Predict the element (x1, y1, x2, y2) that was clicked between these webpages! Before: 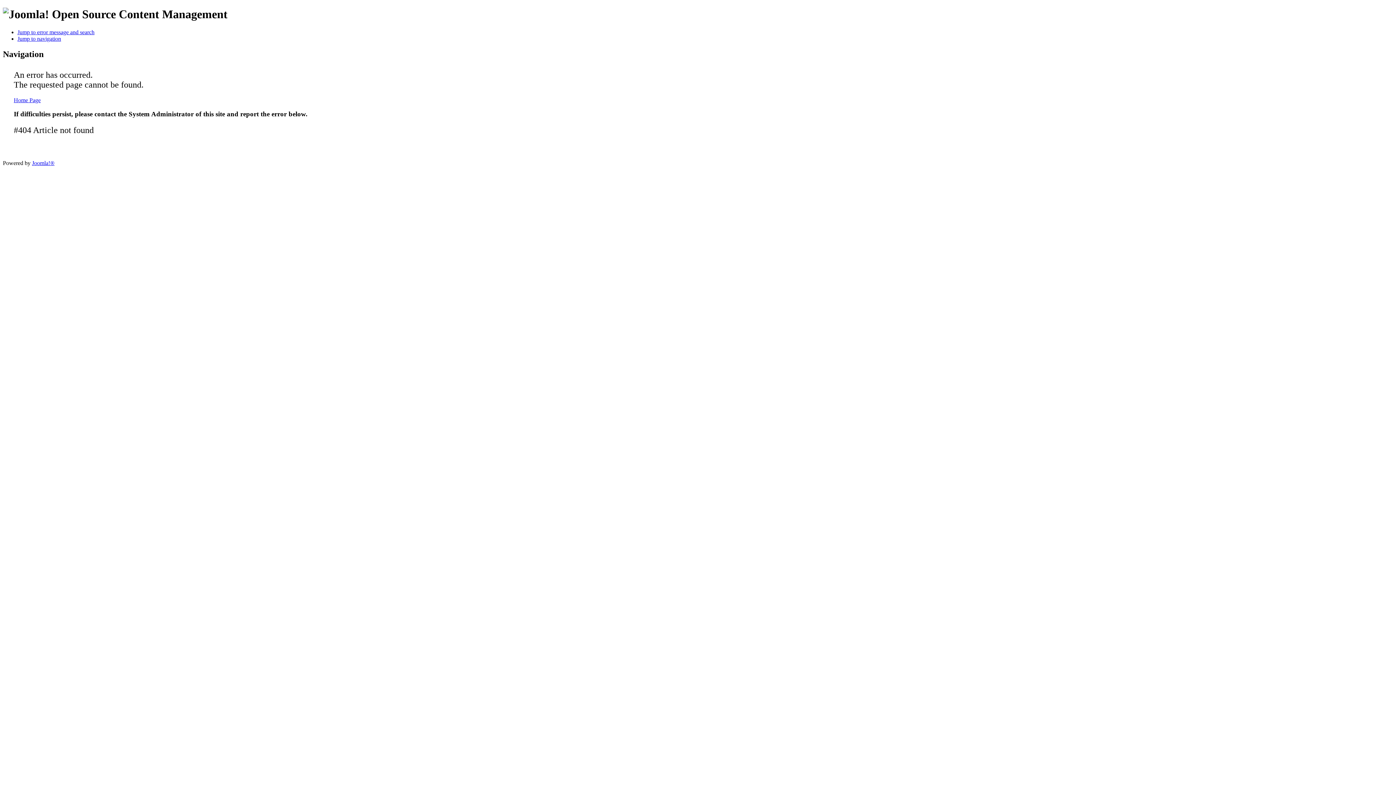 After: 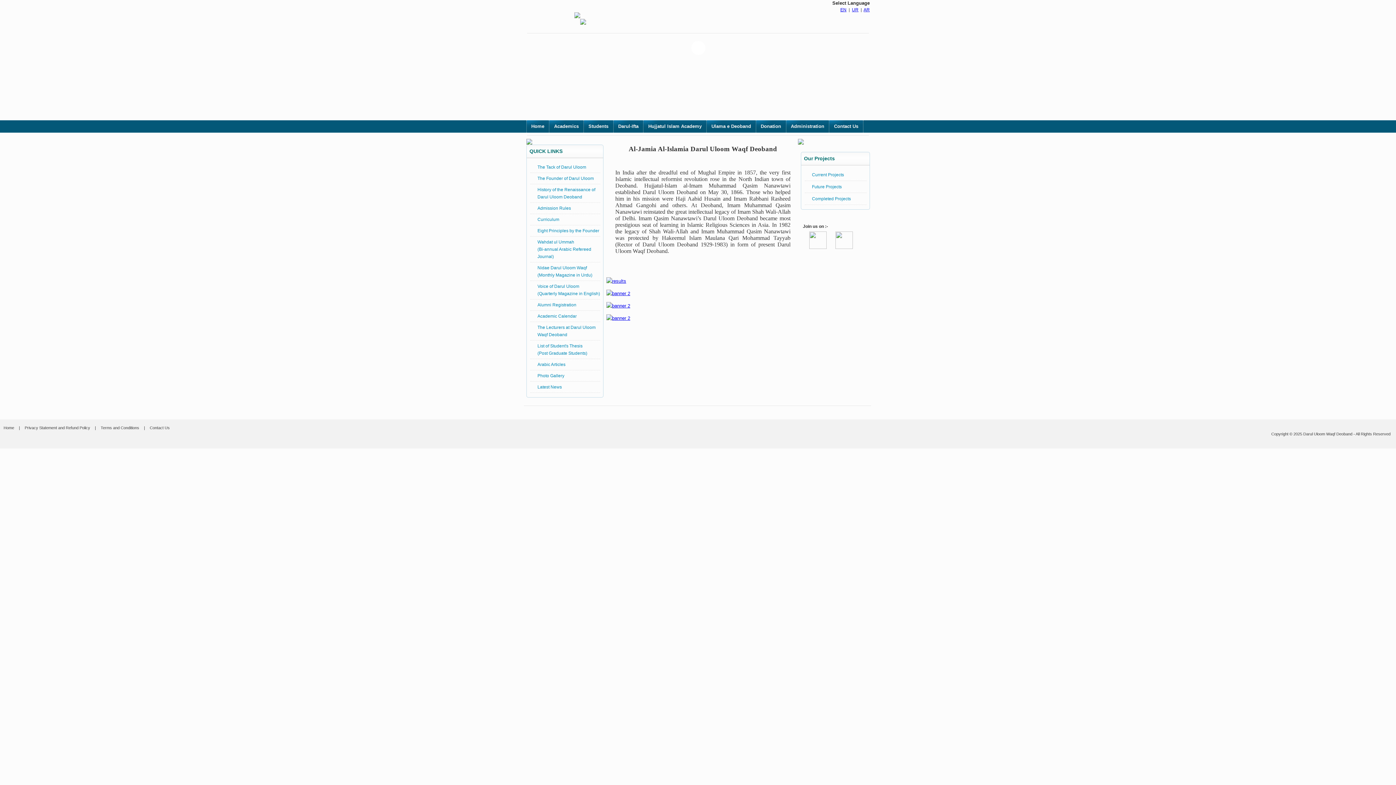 Action: label: Home Page bbox: (13, 96, 40, 103)